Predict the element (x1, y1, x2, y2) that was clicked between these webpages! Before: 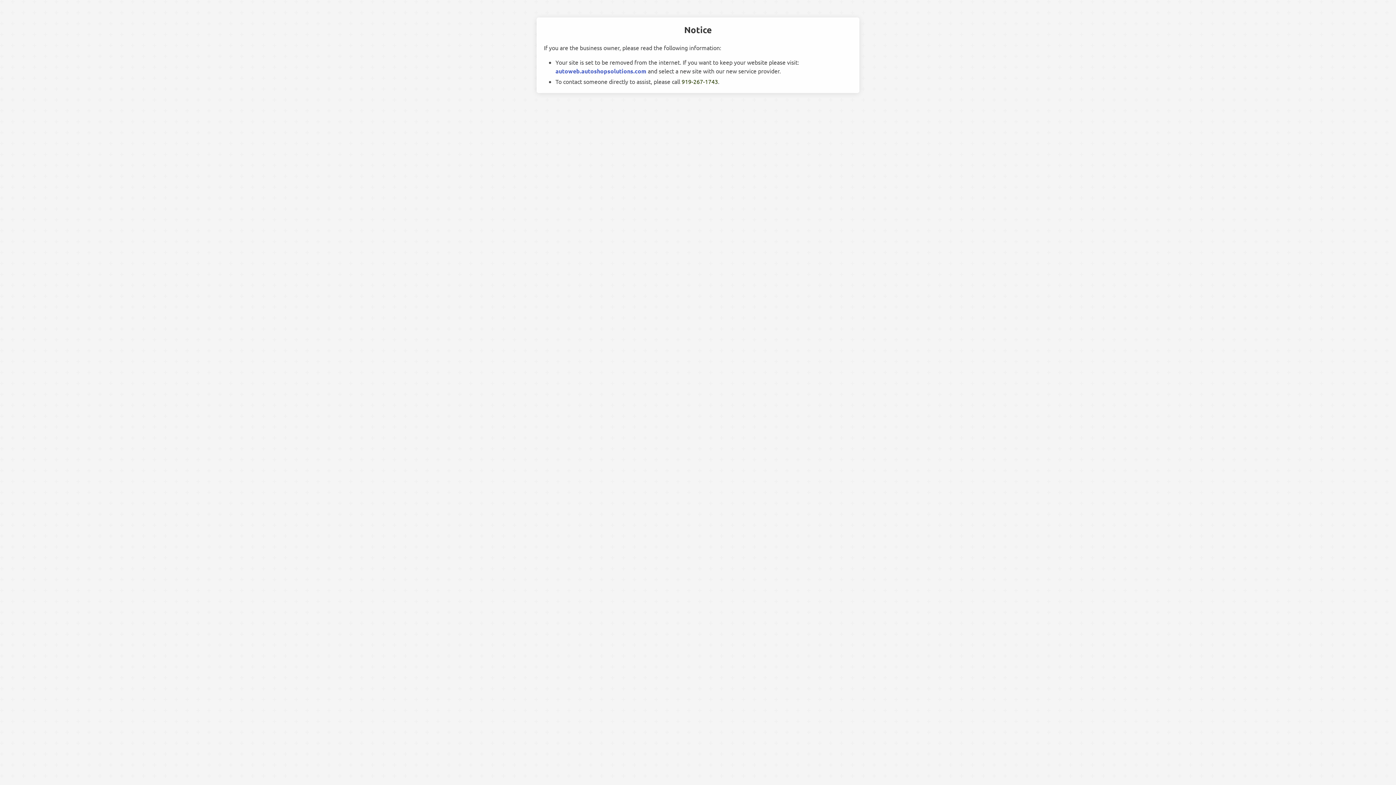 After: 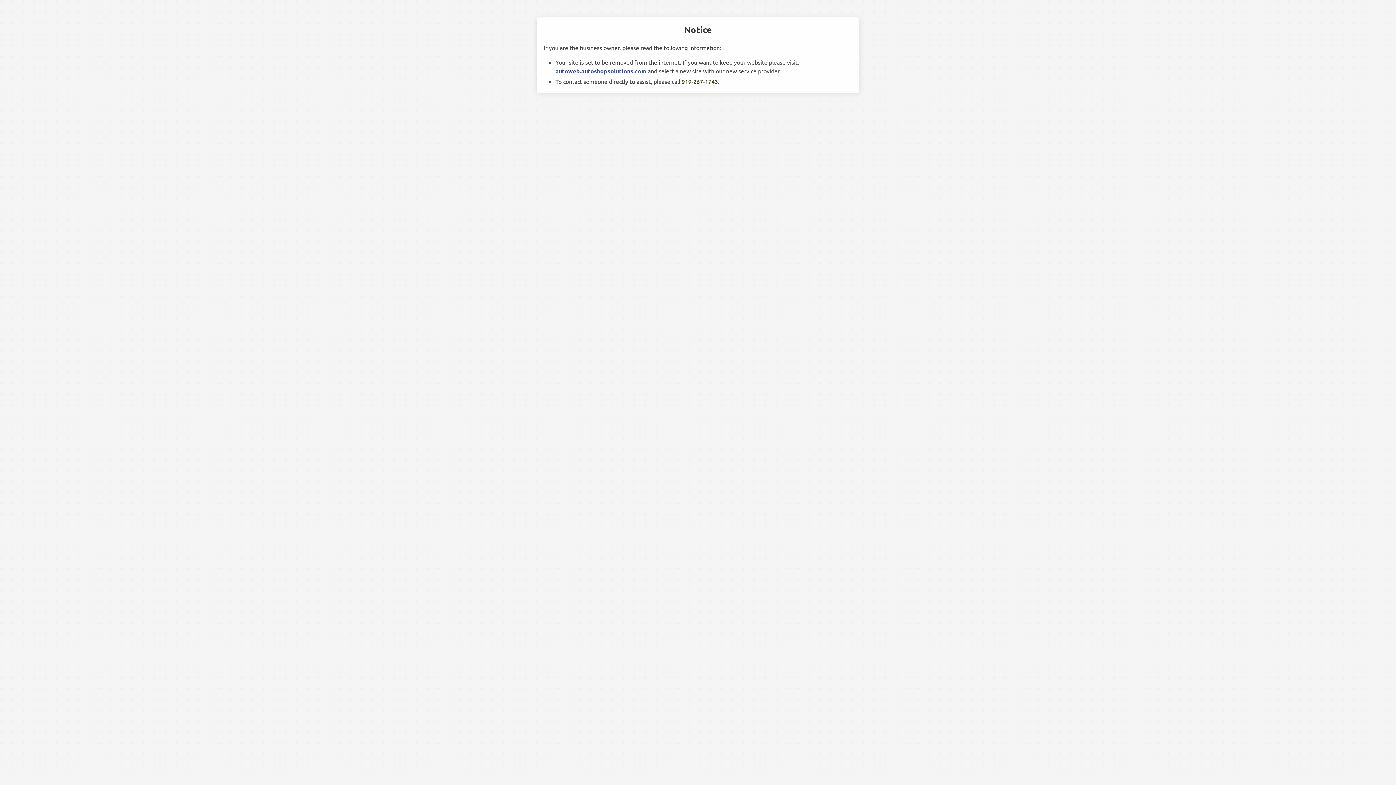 Action: label: autoweb.autoshopsolutions.com bbox: (555, 67, 646, 74)